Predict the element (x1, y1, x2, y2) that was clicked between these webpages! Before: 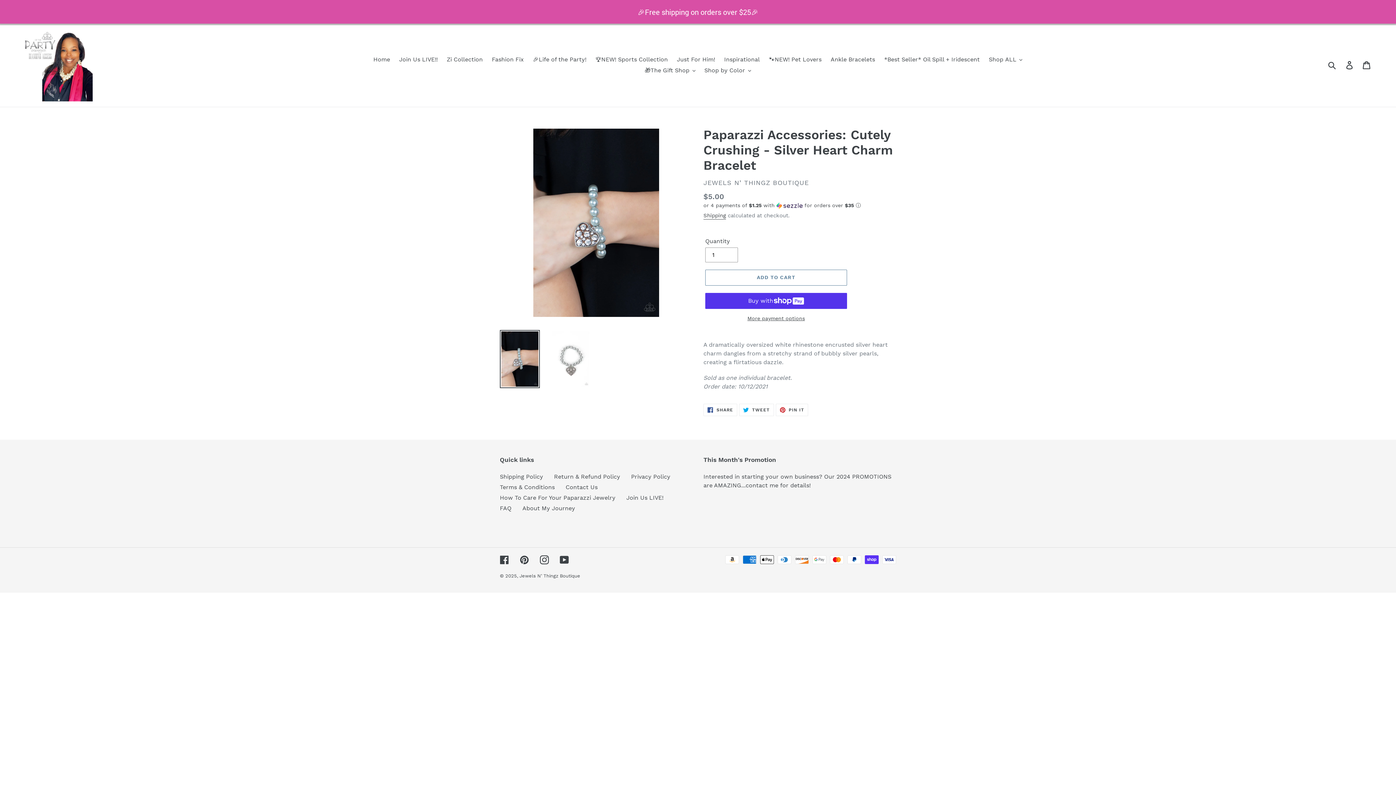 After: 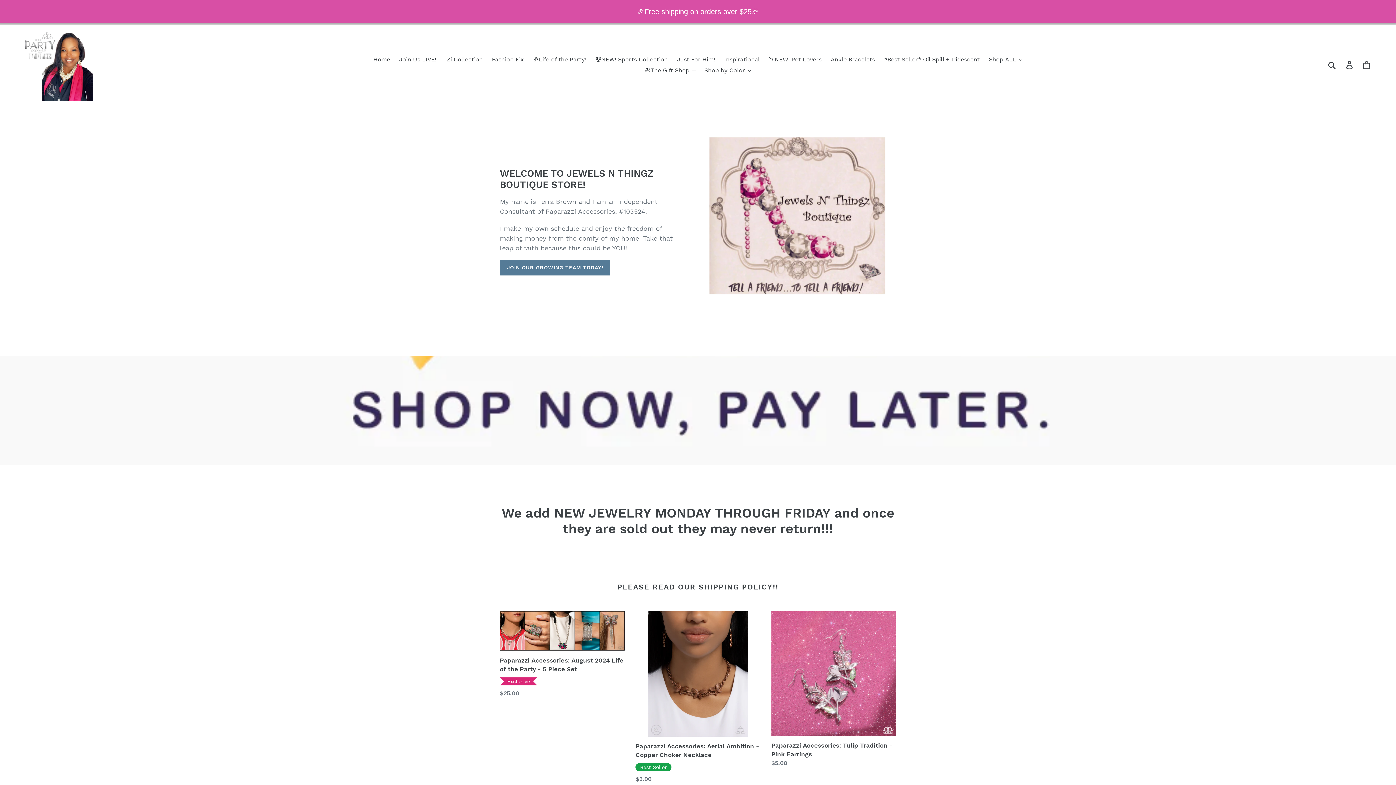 Action: bbox: (519, 573, 580, 578) label: Jewels N’ Thingz Boutique